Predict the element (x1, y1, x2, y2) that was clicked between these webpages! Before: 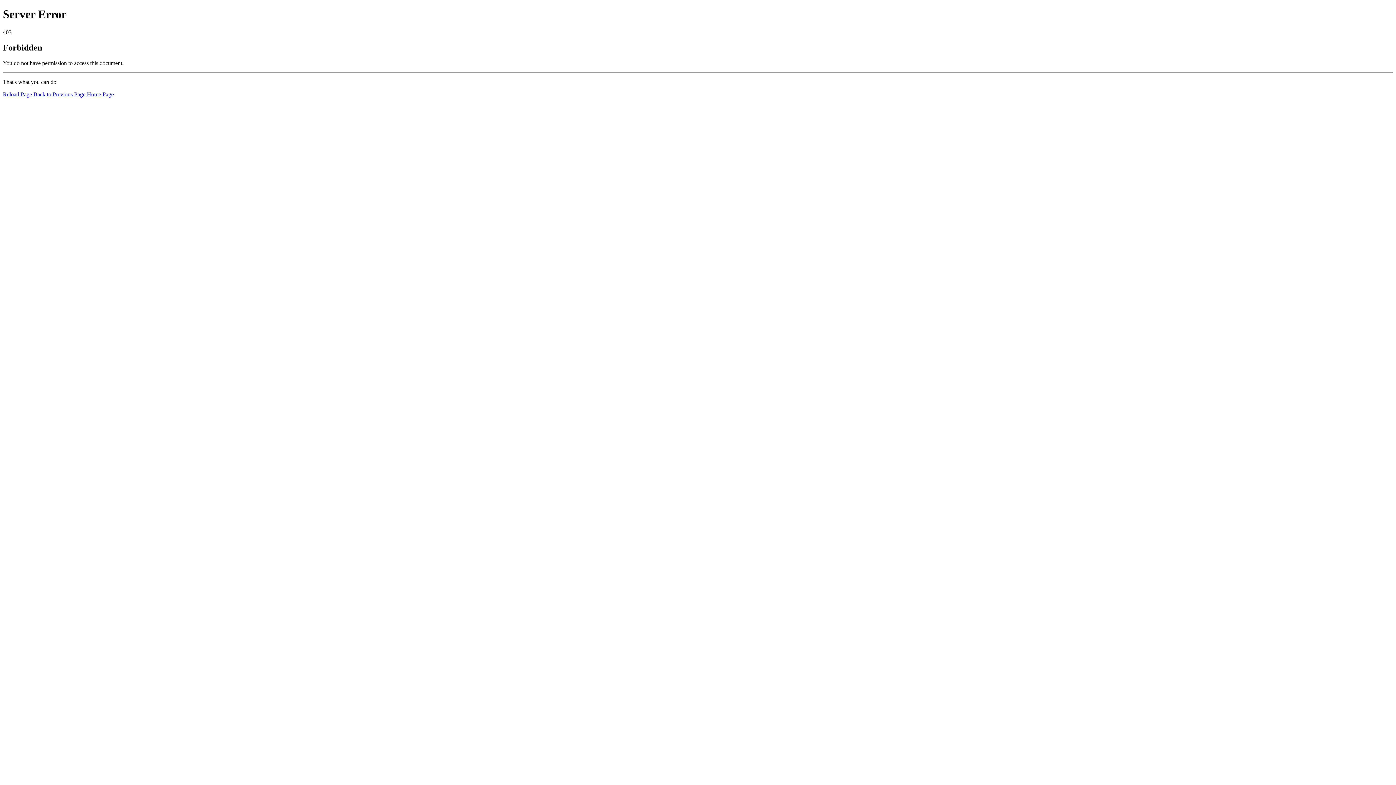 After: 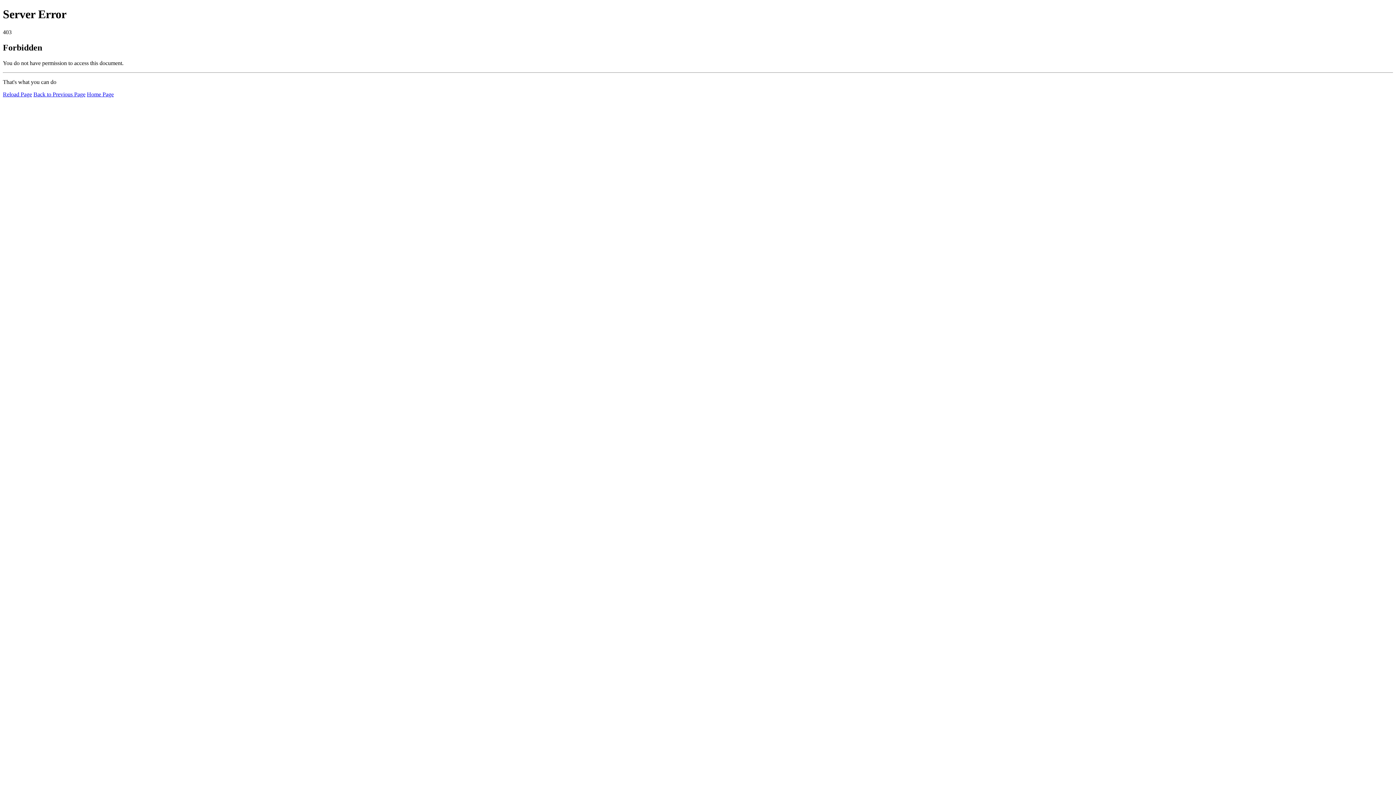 Action: label: Home Page bbox: (86, 91, 113, 97)